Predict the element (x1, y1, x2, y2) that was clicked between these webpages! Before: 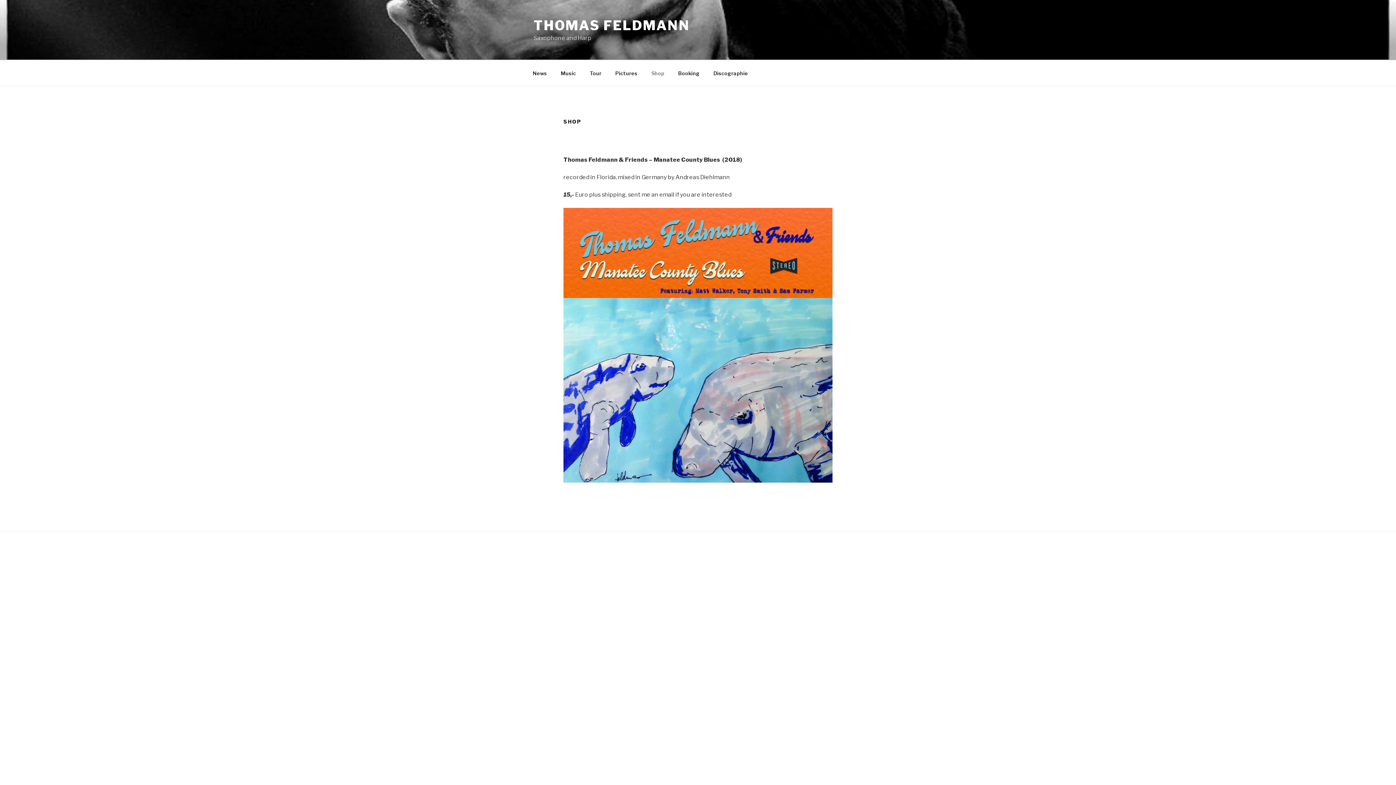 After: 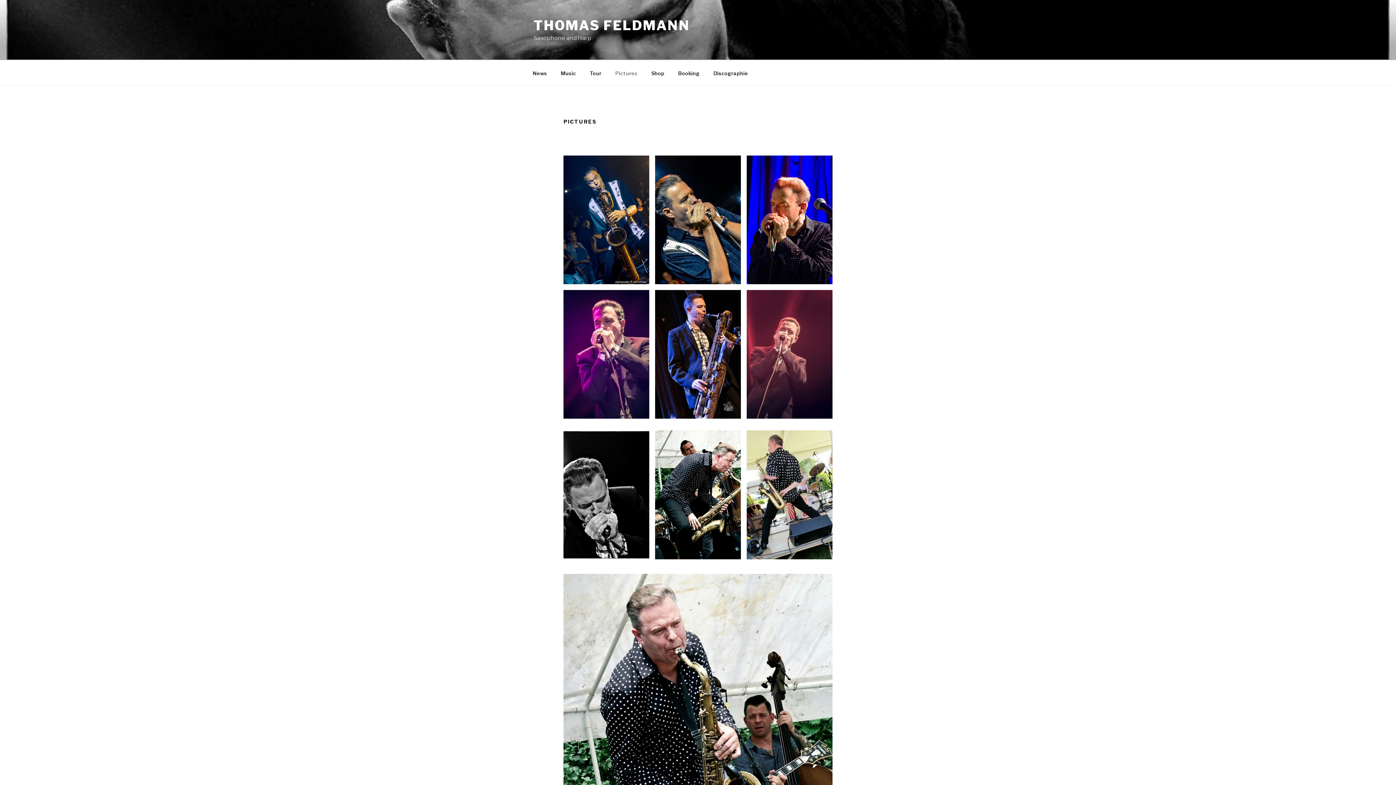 Action: label: Pictures bbox: (609, 64, 644, 82)